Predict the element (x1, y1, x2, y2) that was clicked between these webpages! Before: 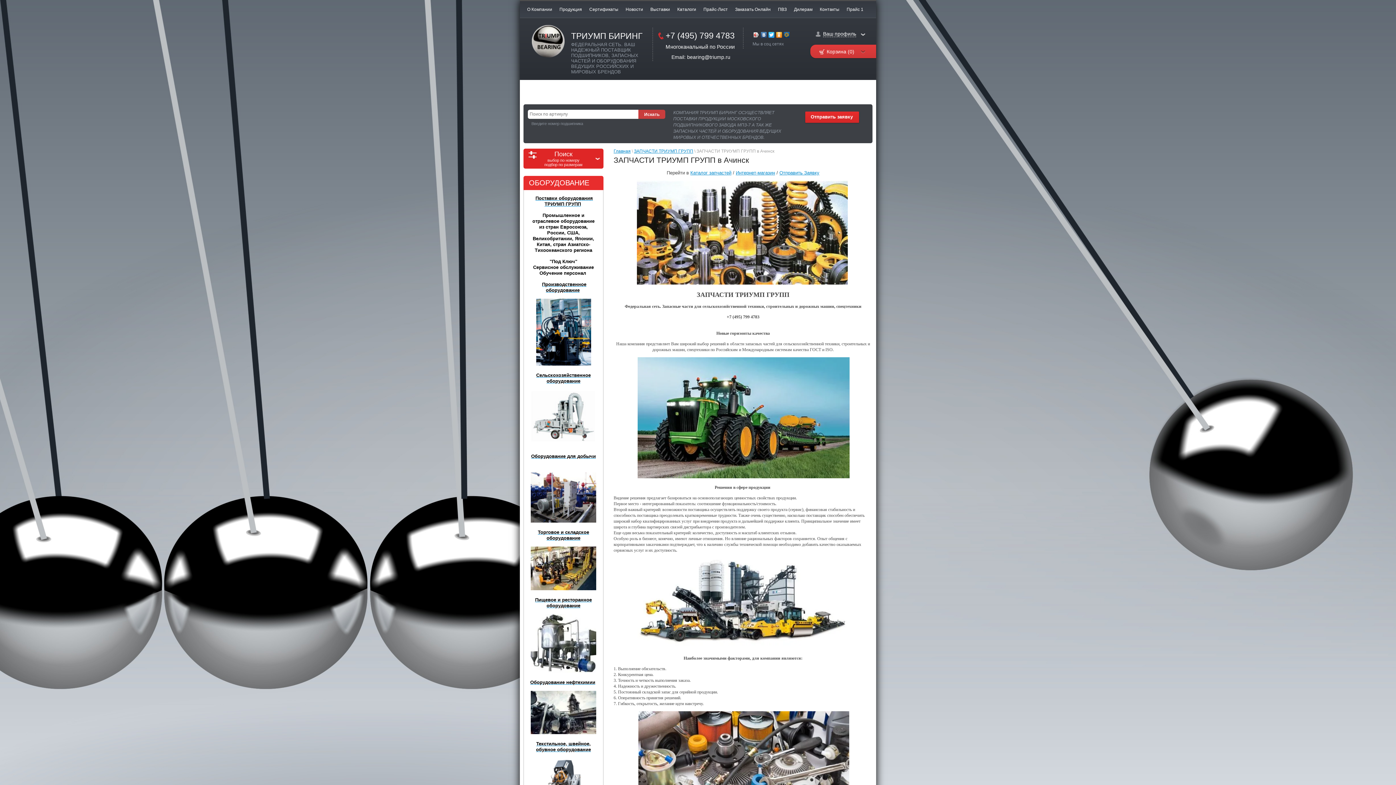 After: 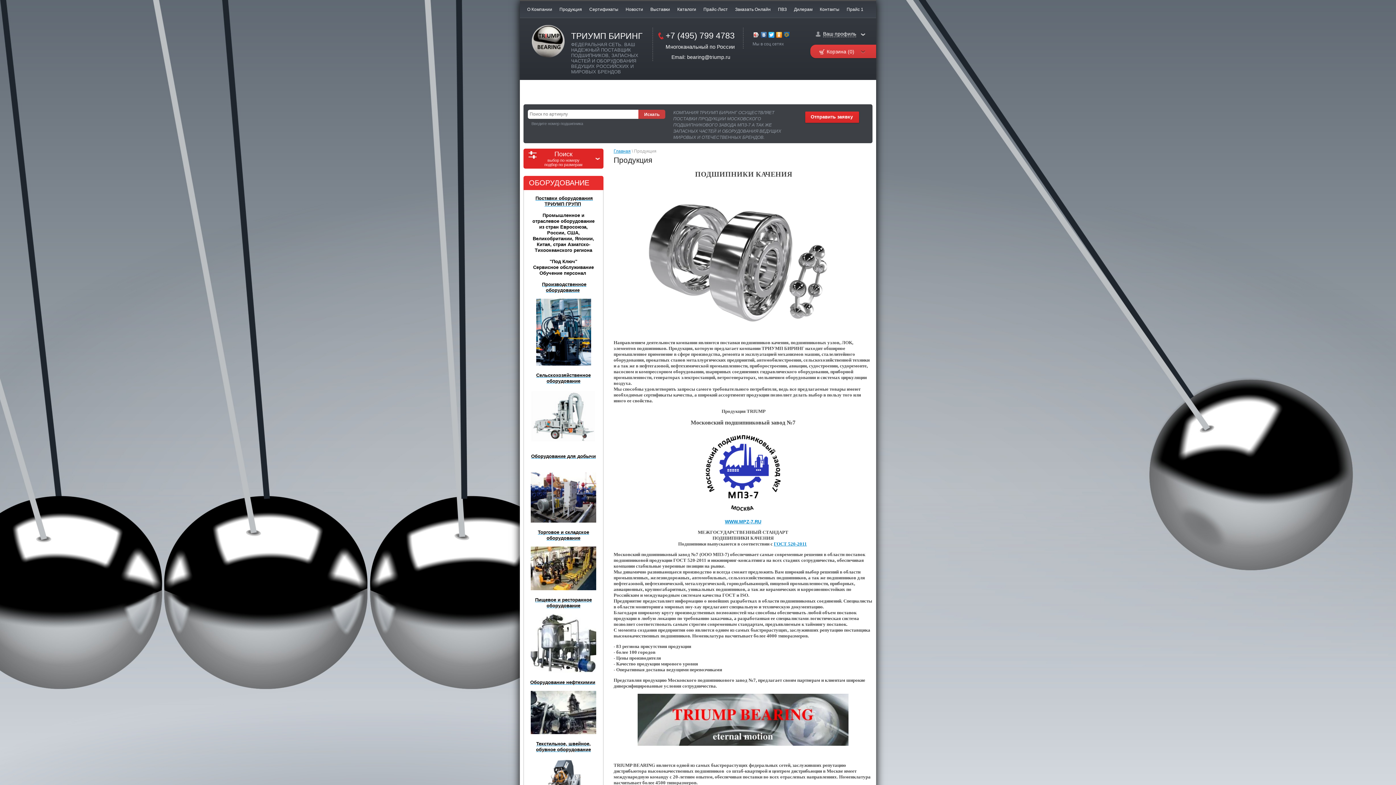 Action: bbox: (556, 0, 585, 17) label: Продукция